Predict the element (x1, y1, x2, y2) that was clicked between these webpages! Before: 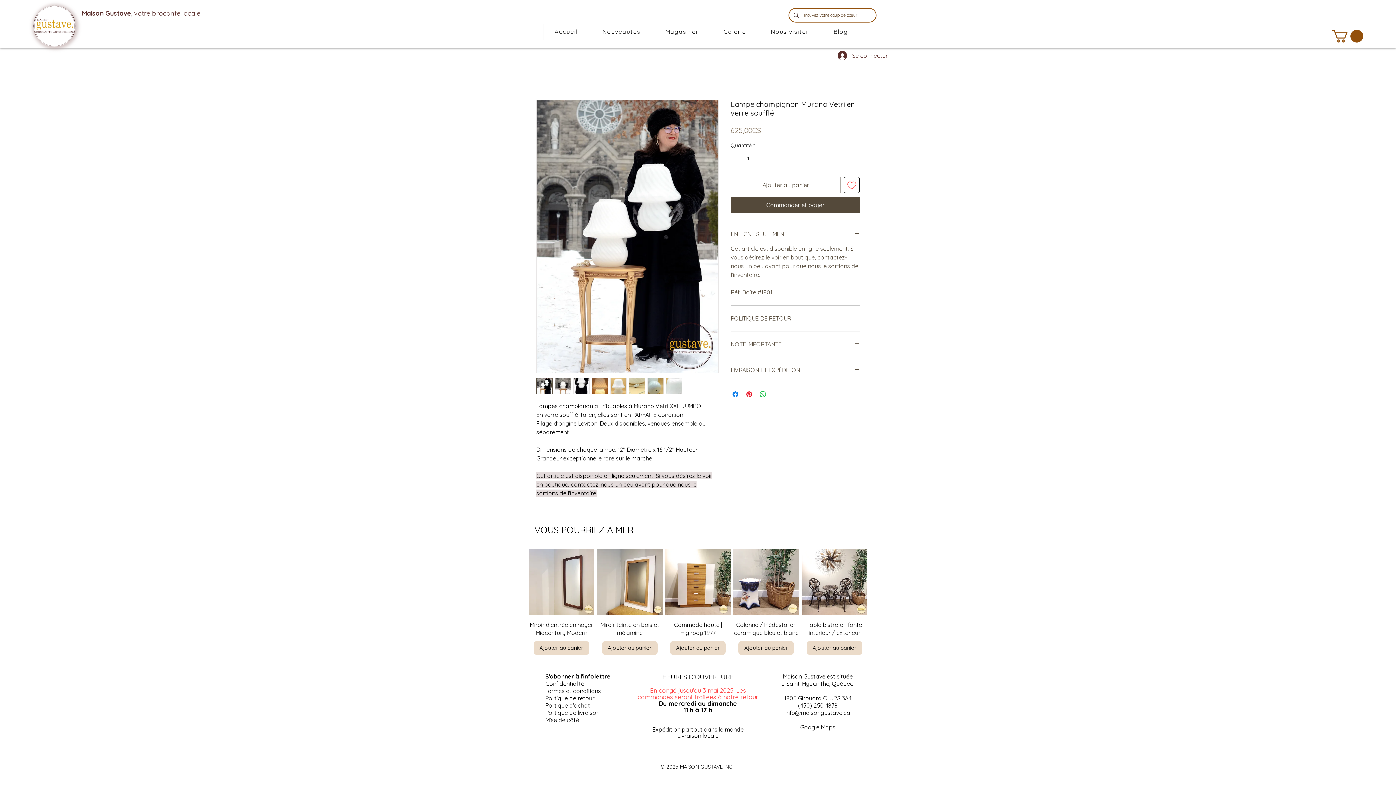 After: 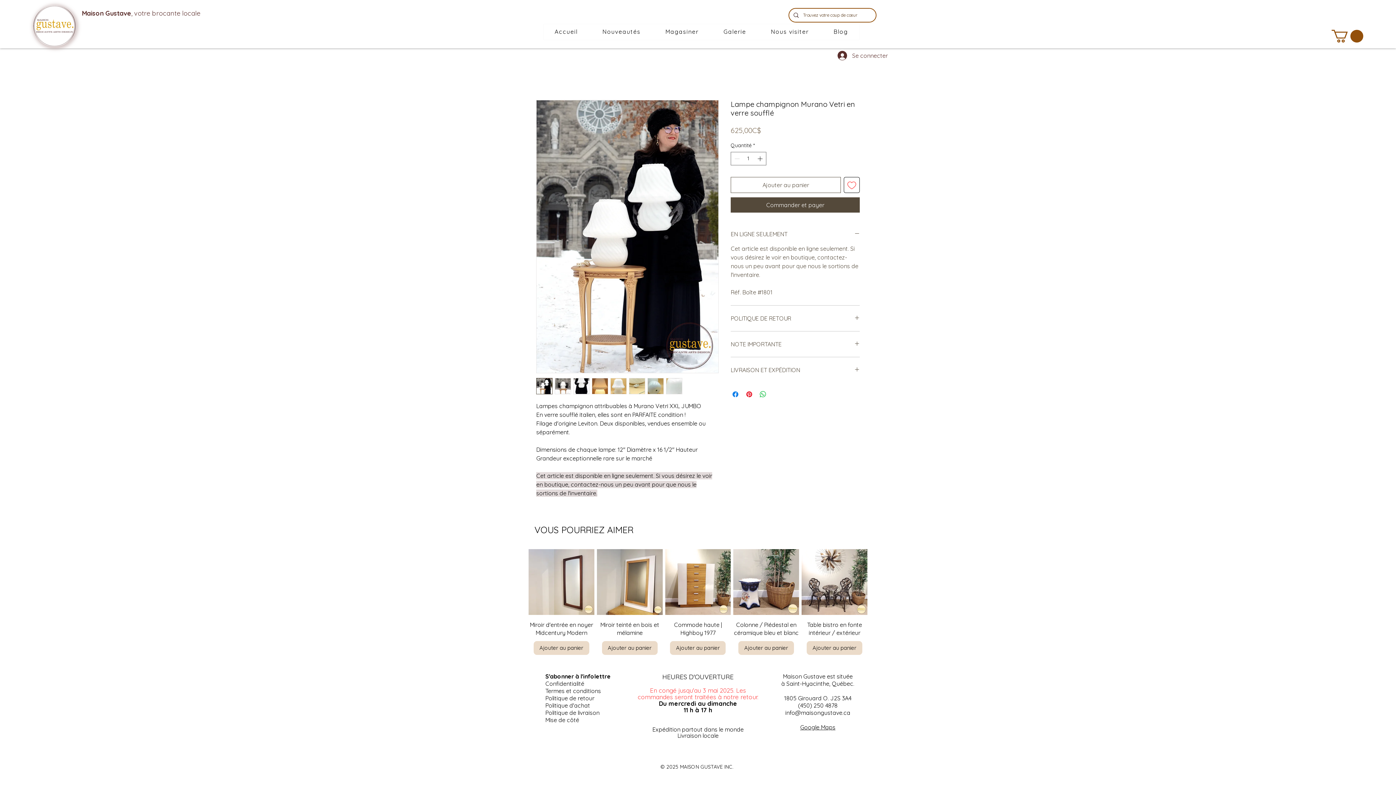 Action: bbox: (844, 177, 860, 193) label: Ajouter à la liste d'envies